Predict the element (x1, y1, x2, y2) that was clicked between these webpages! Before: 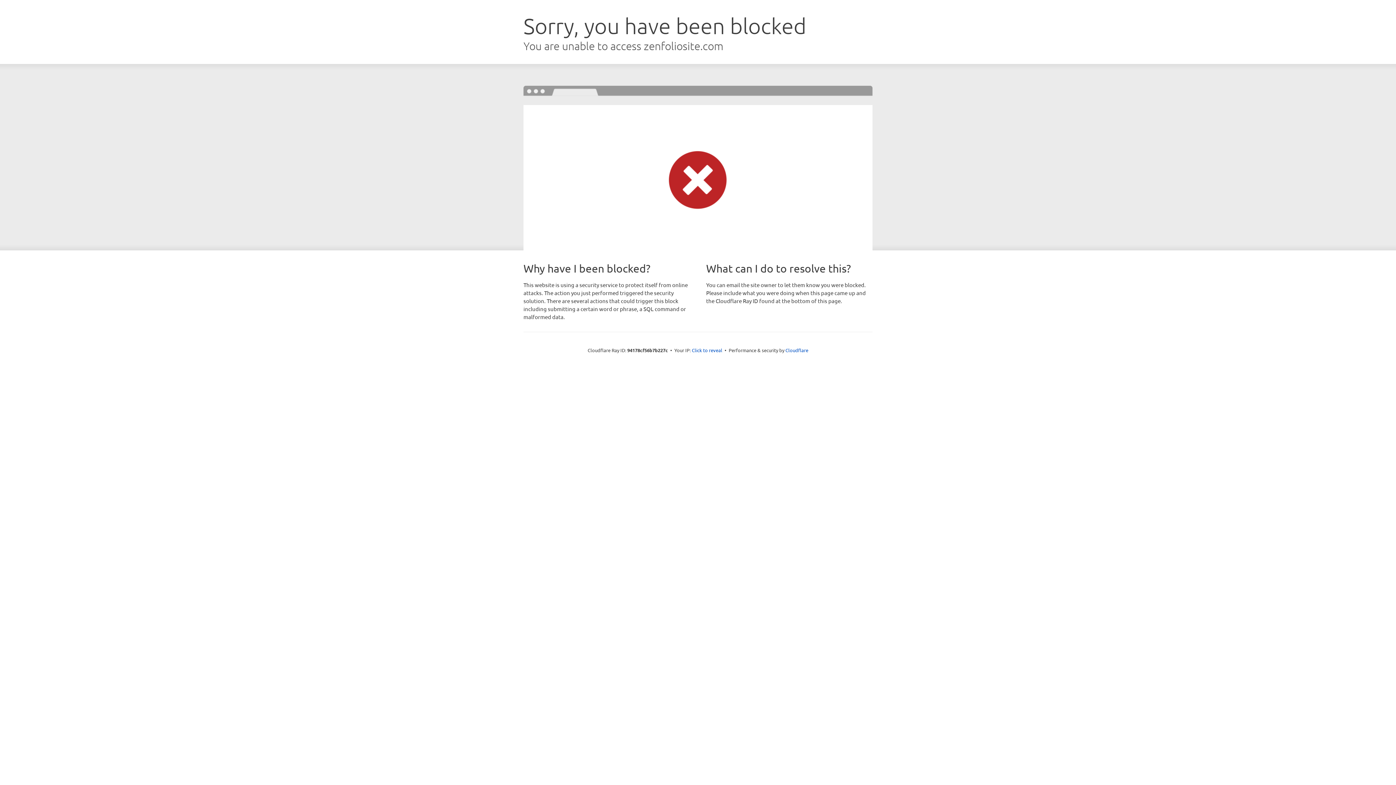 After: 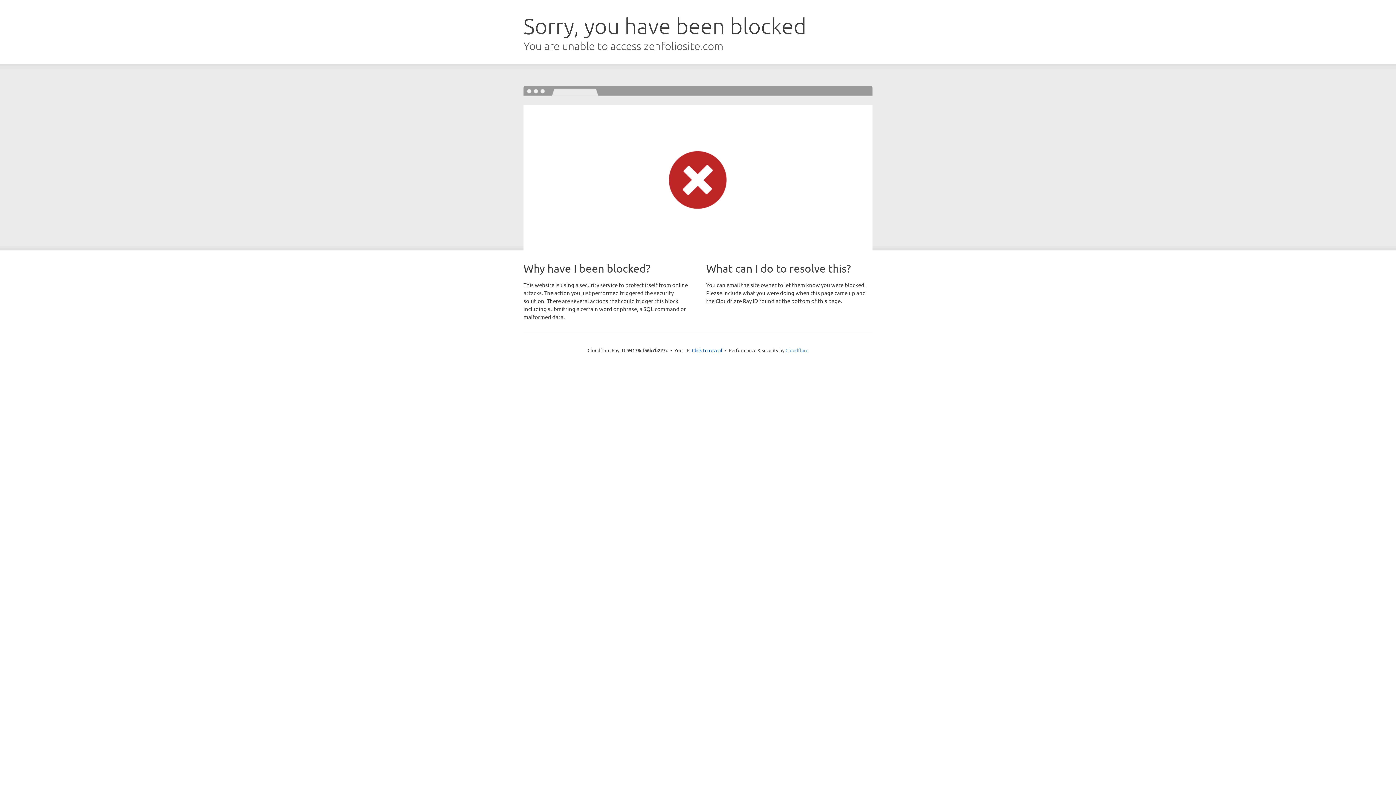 Action: label: Cloudflare bbox: (785, 347, 808, 353)